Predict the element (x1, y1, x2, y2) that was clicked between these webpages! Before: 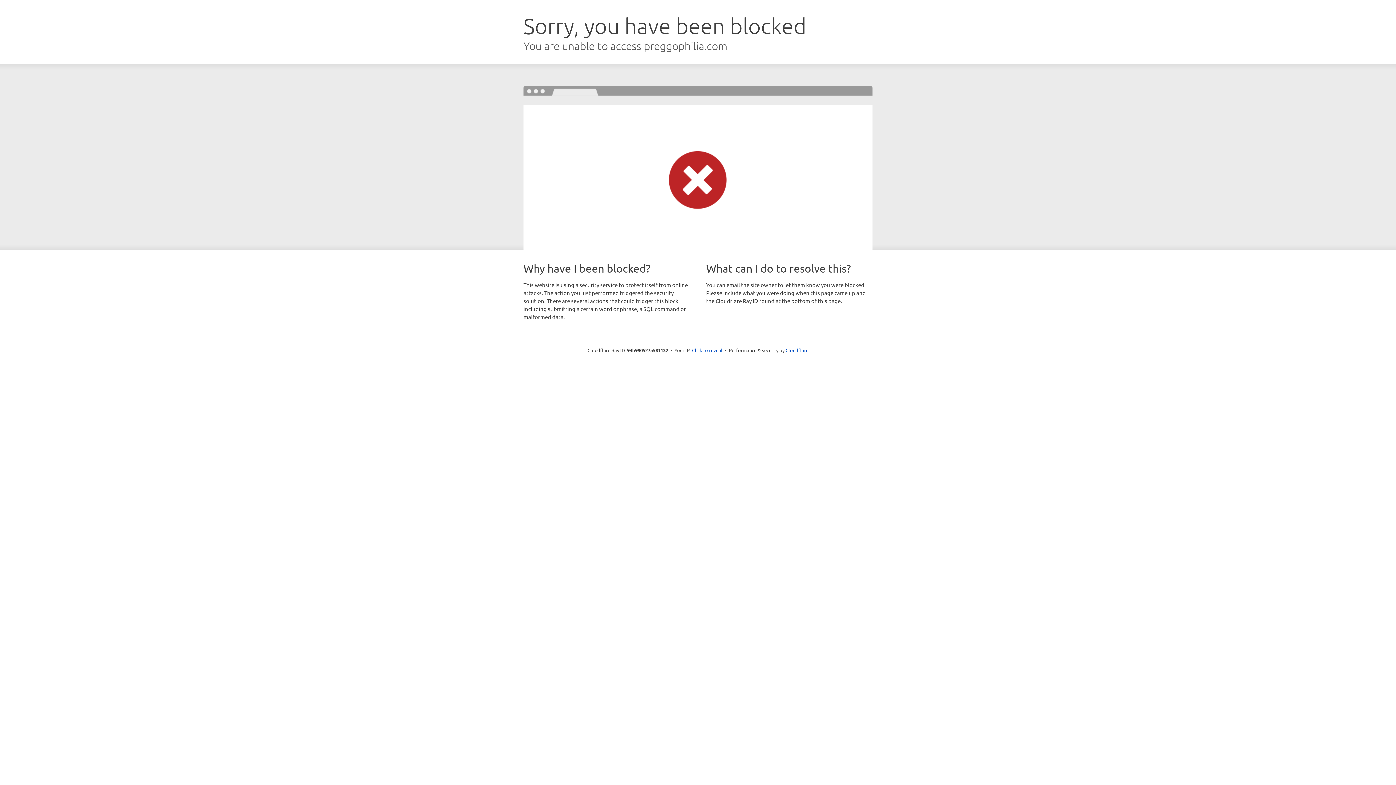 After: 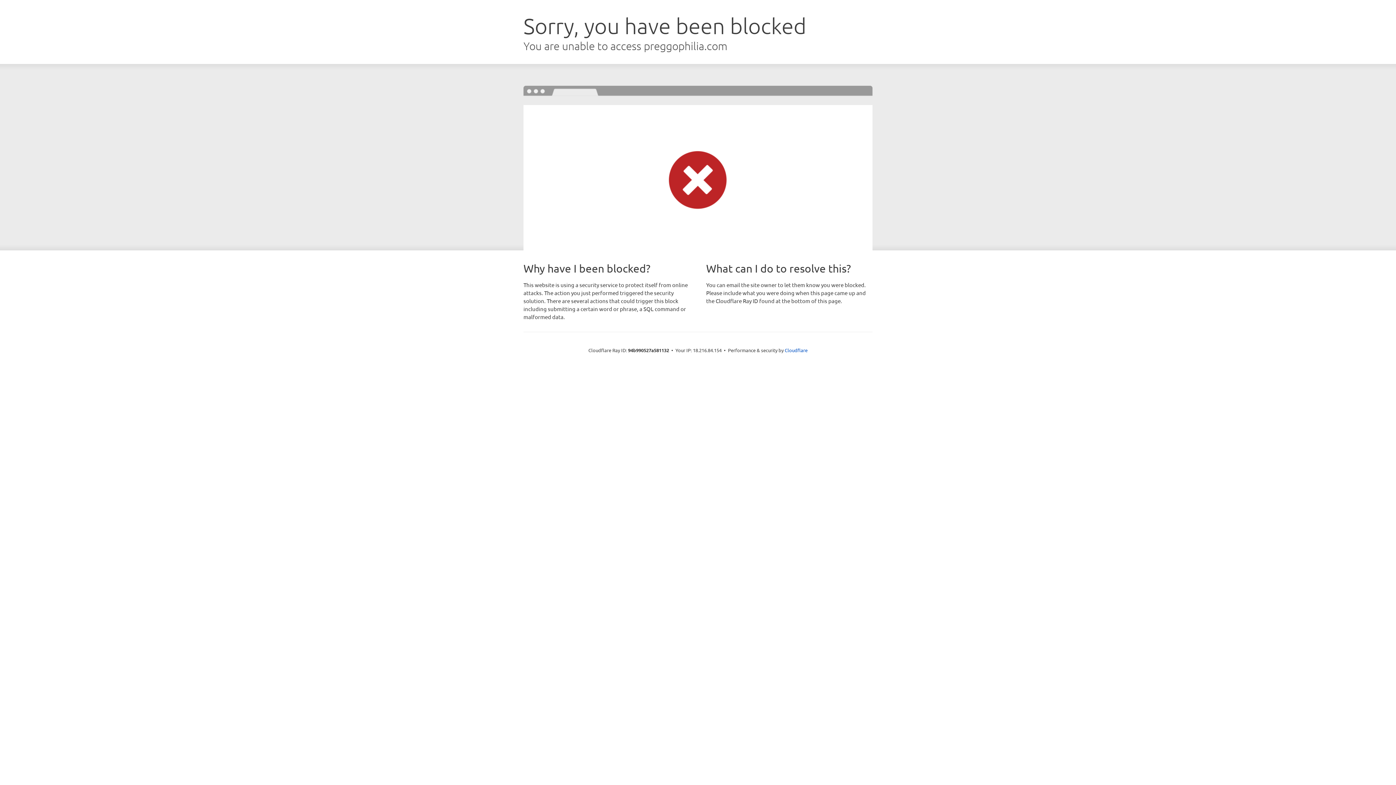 Action: bbox: (692, 346, 722, 353) label: Click to reveal